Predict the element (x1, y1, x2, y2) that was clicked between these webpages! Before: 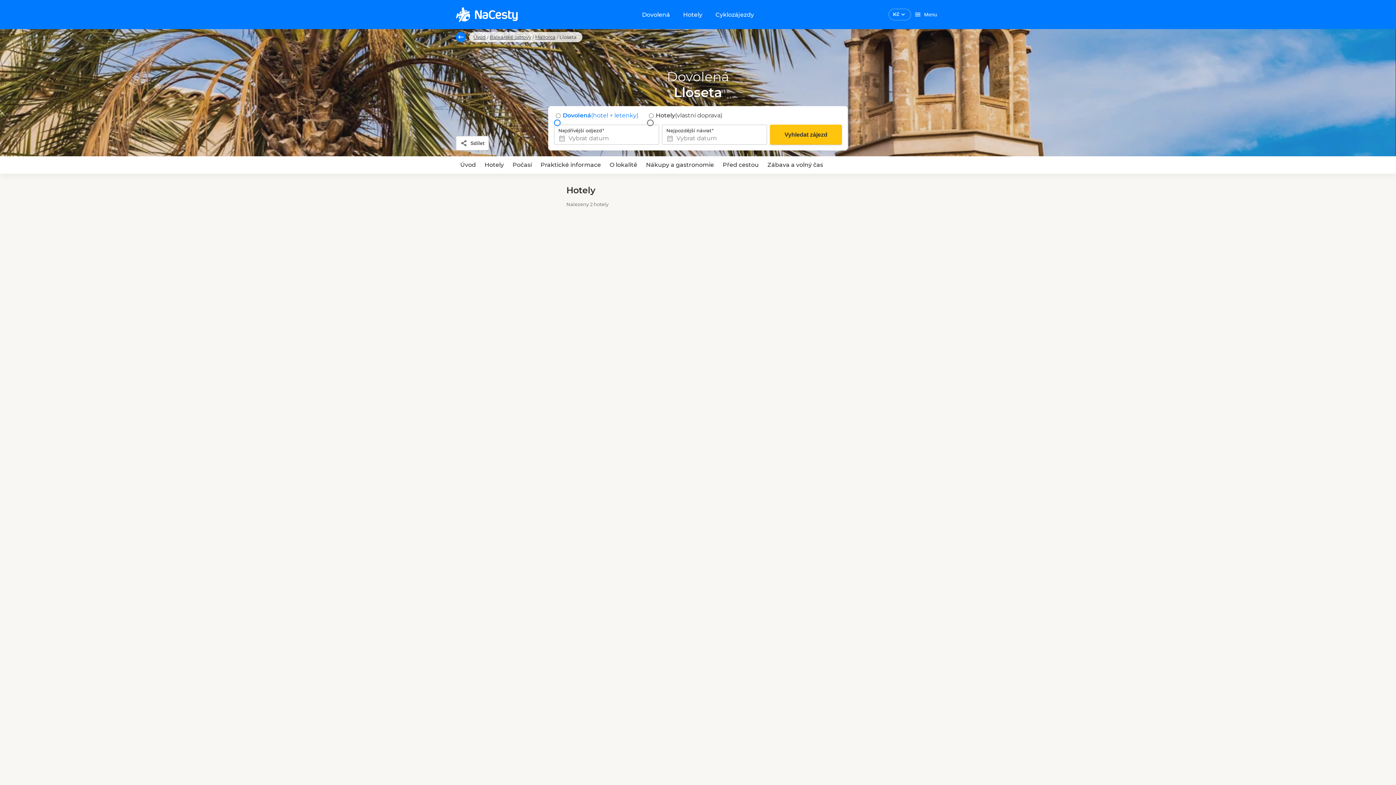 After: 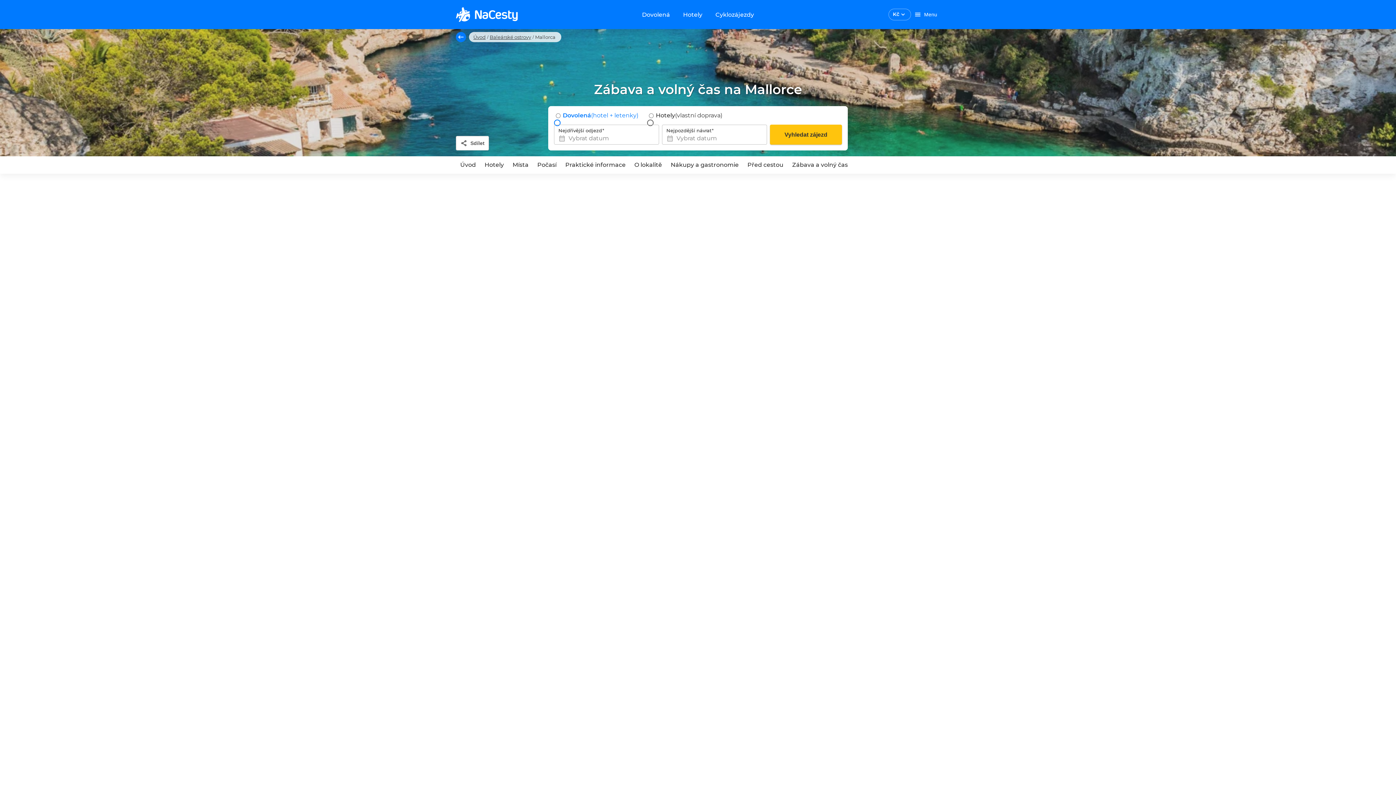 Action: label: Zábava a volný čas bbox: (763, 156, 827, 173)